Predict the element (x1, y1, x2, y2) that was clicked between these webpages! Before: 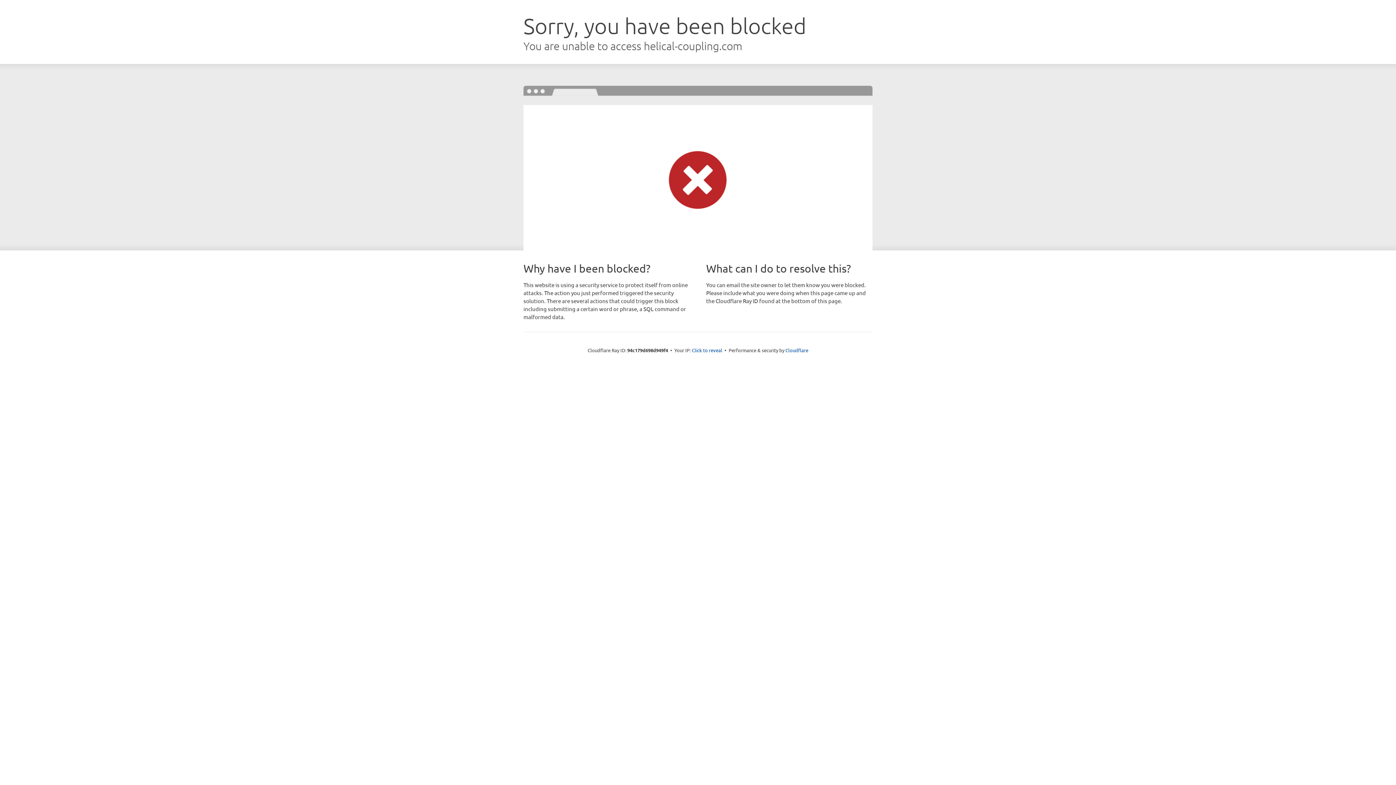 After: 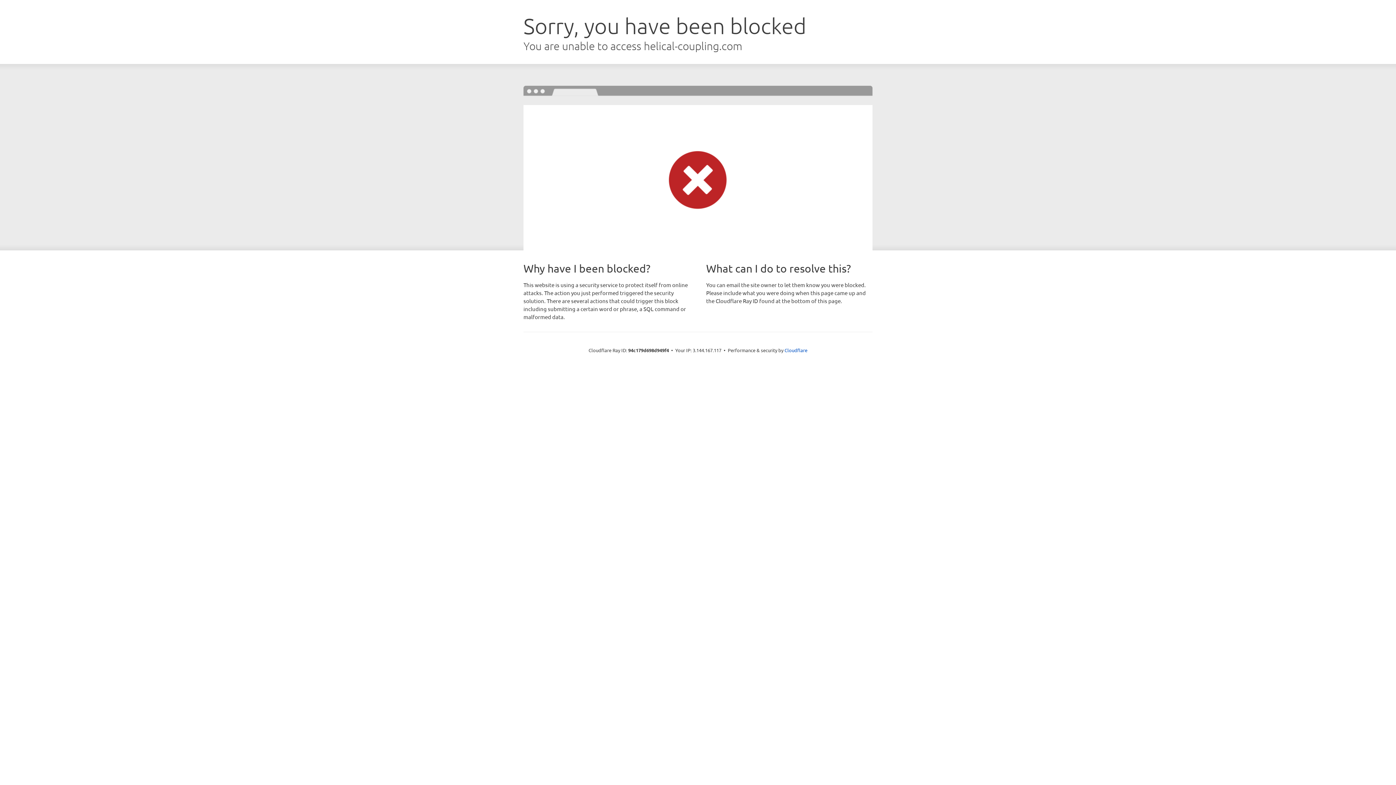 Action: bbox: (692, 346, 722, 353) label: Click to reveal